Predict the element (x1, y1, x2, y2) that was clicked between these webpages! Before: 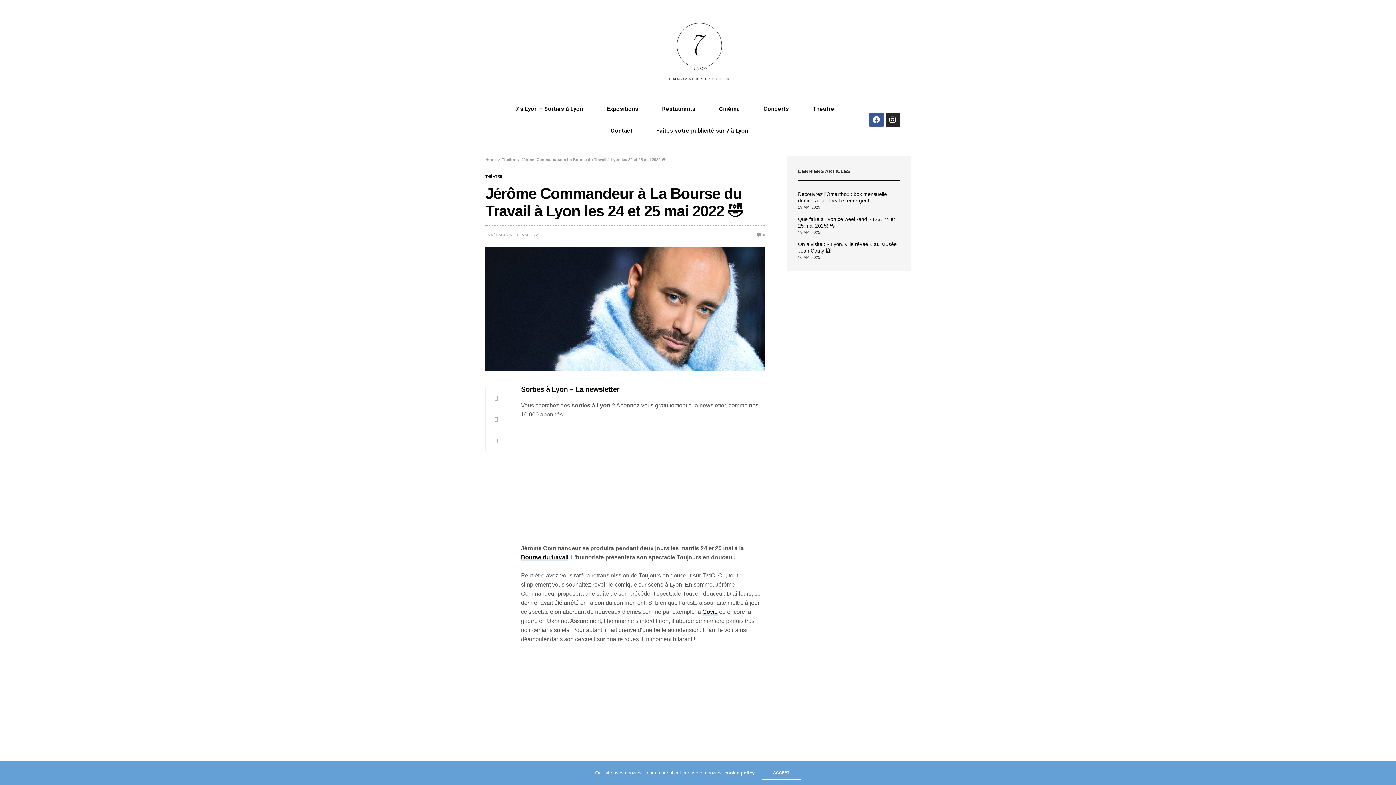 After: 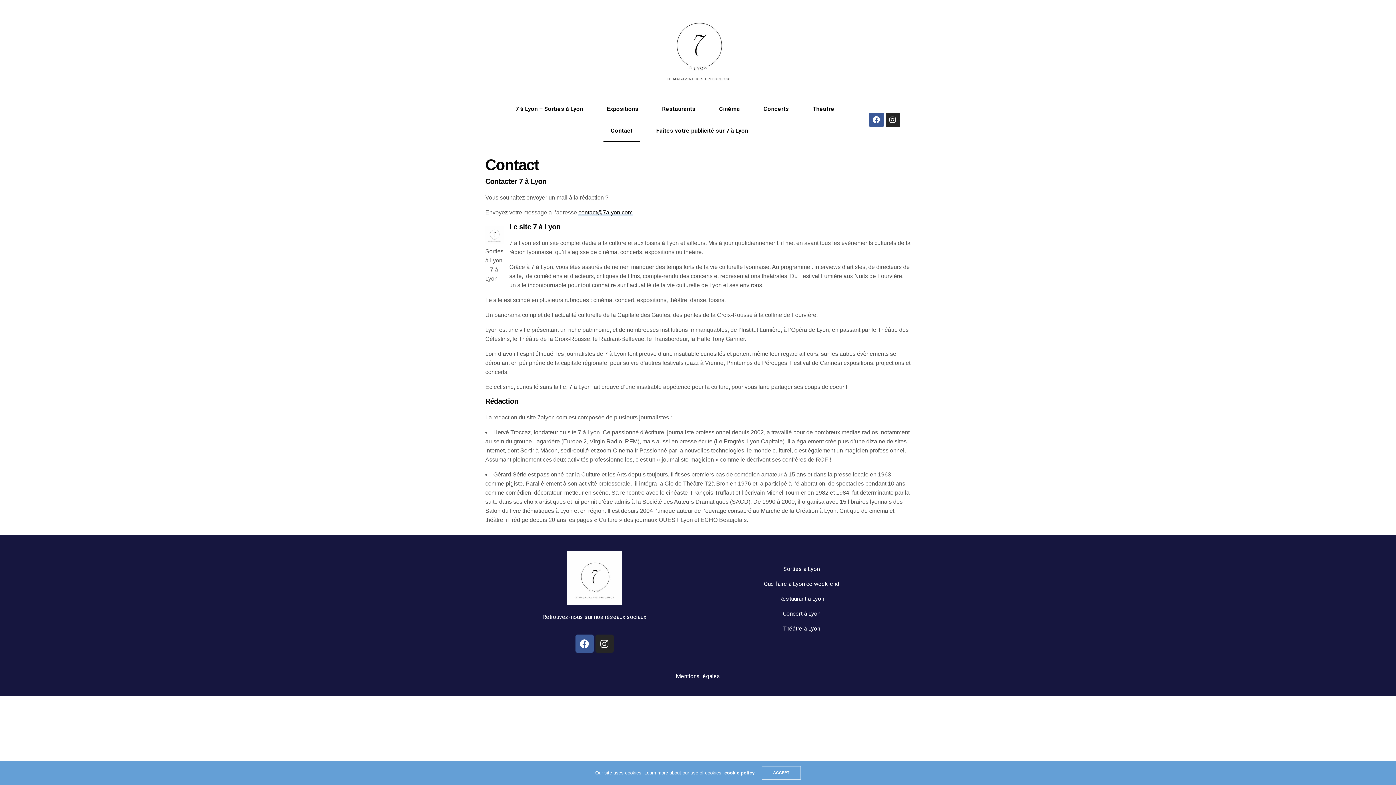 Action: bbox: (603, 120, 640, 141) label: Contact